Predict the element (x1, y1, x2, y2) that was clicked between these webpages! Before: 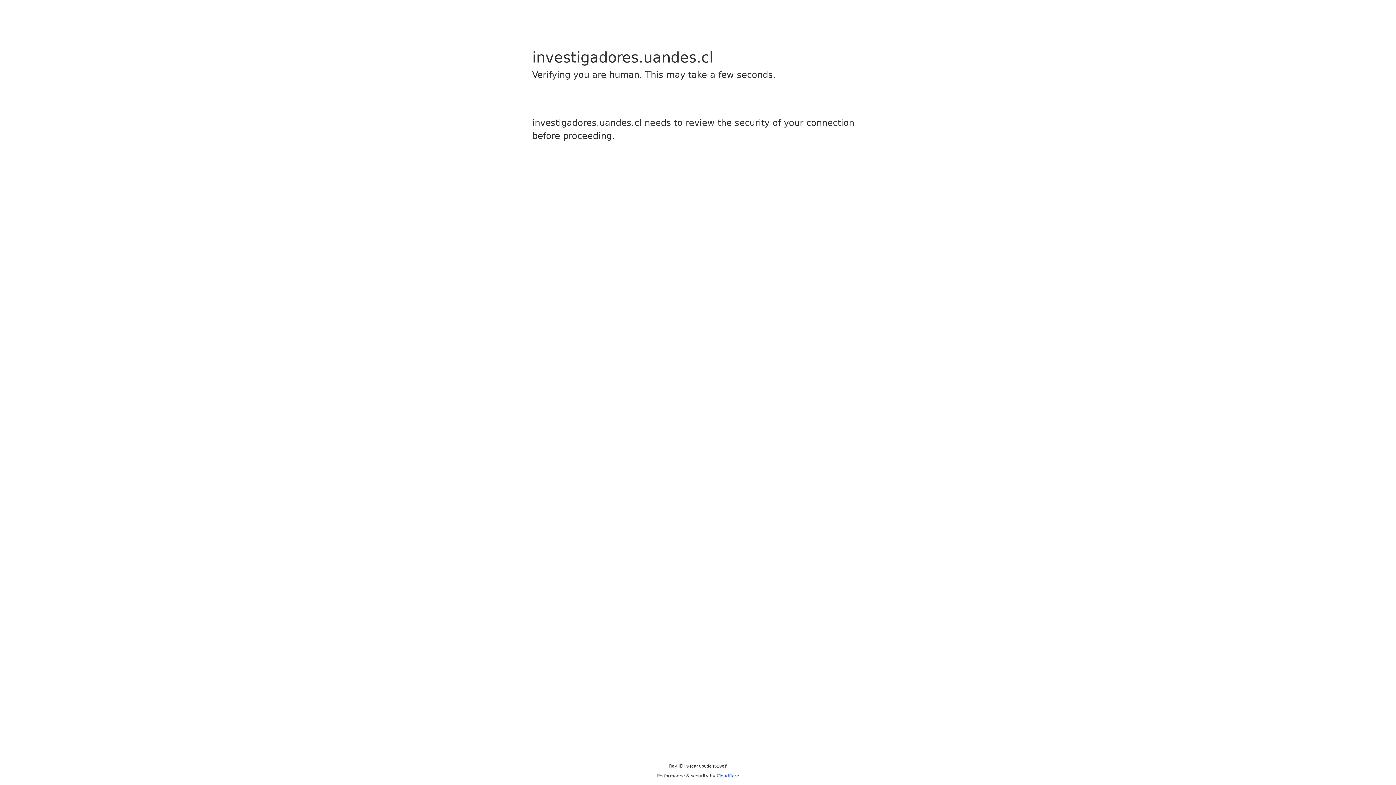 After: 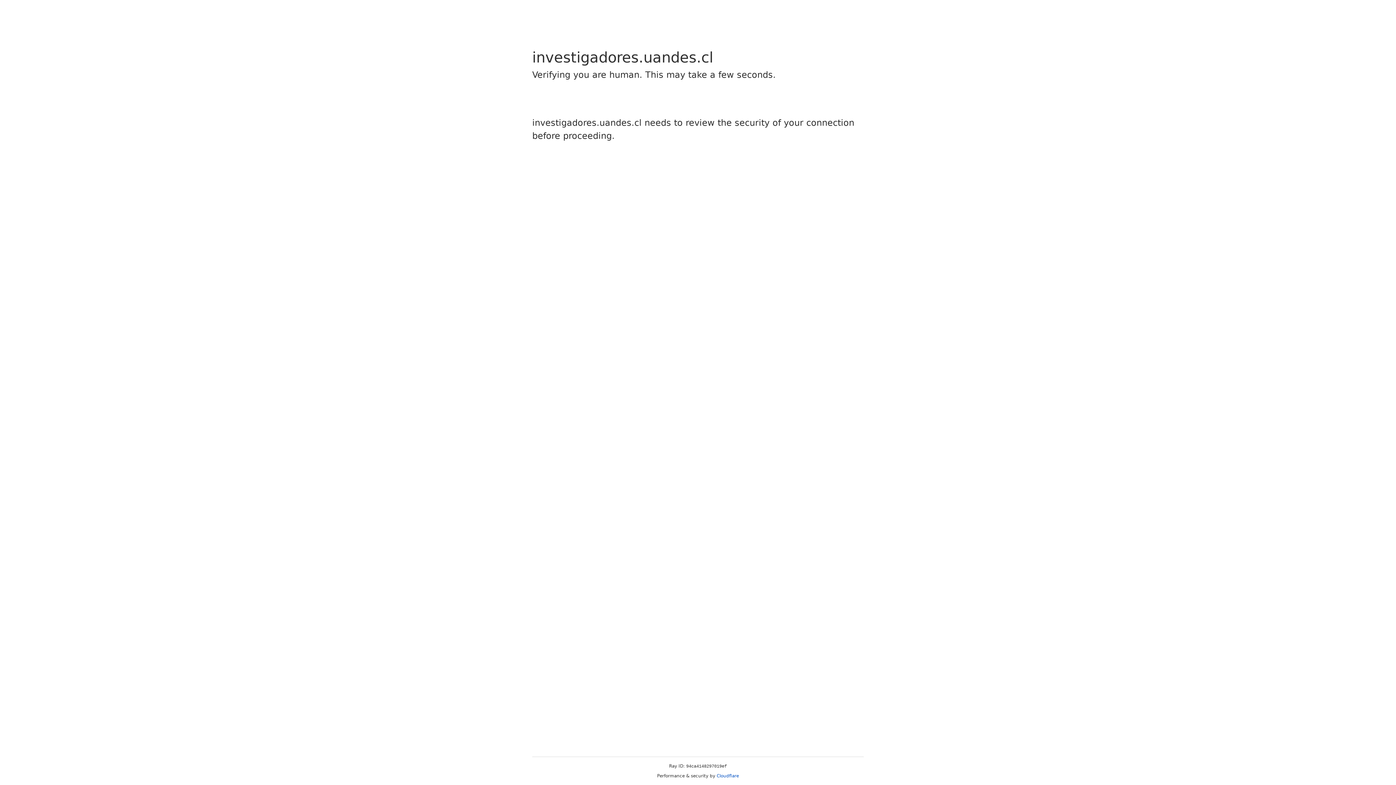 Action: bbox: (716, 773, 739, 778) label: Cloudflare